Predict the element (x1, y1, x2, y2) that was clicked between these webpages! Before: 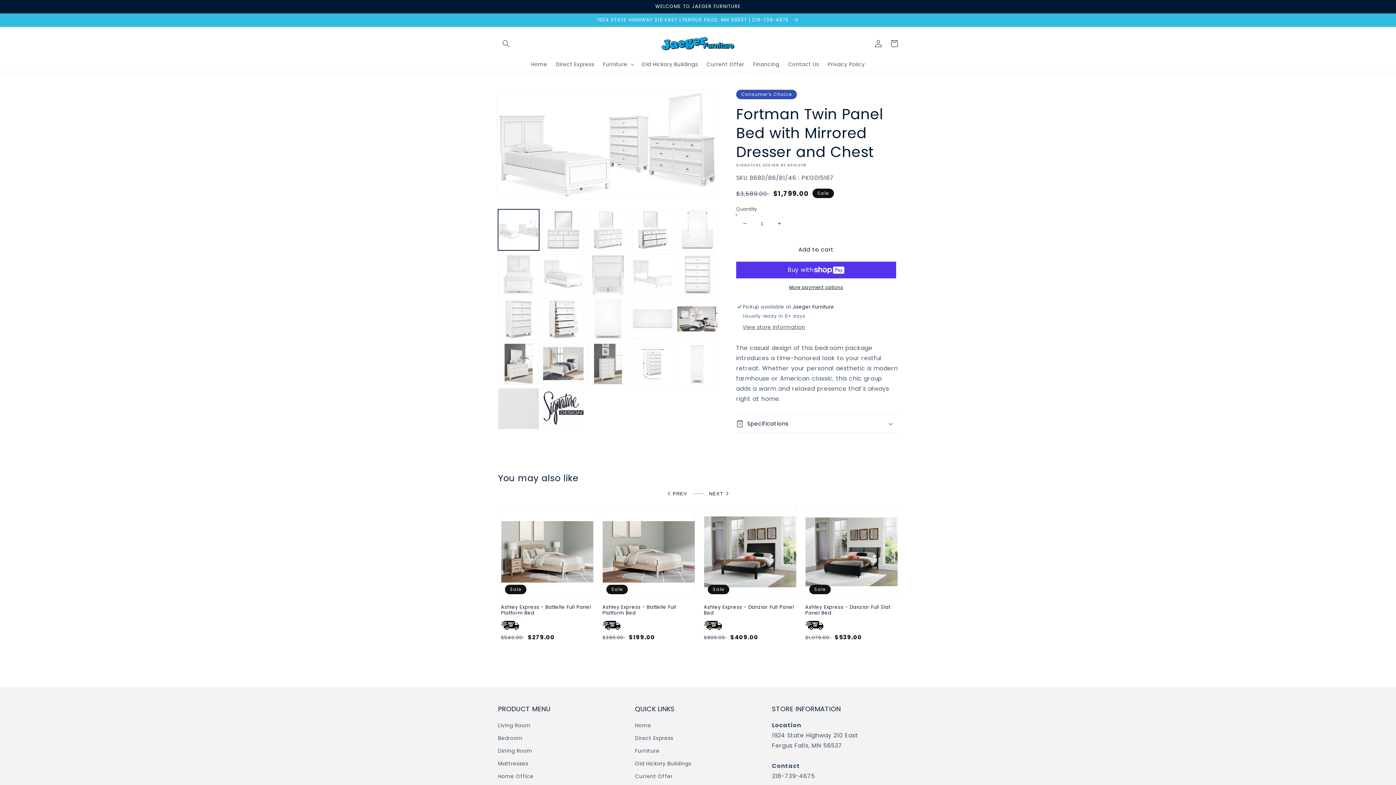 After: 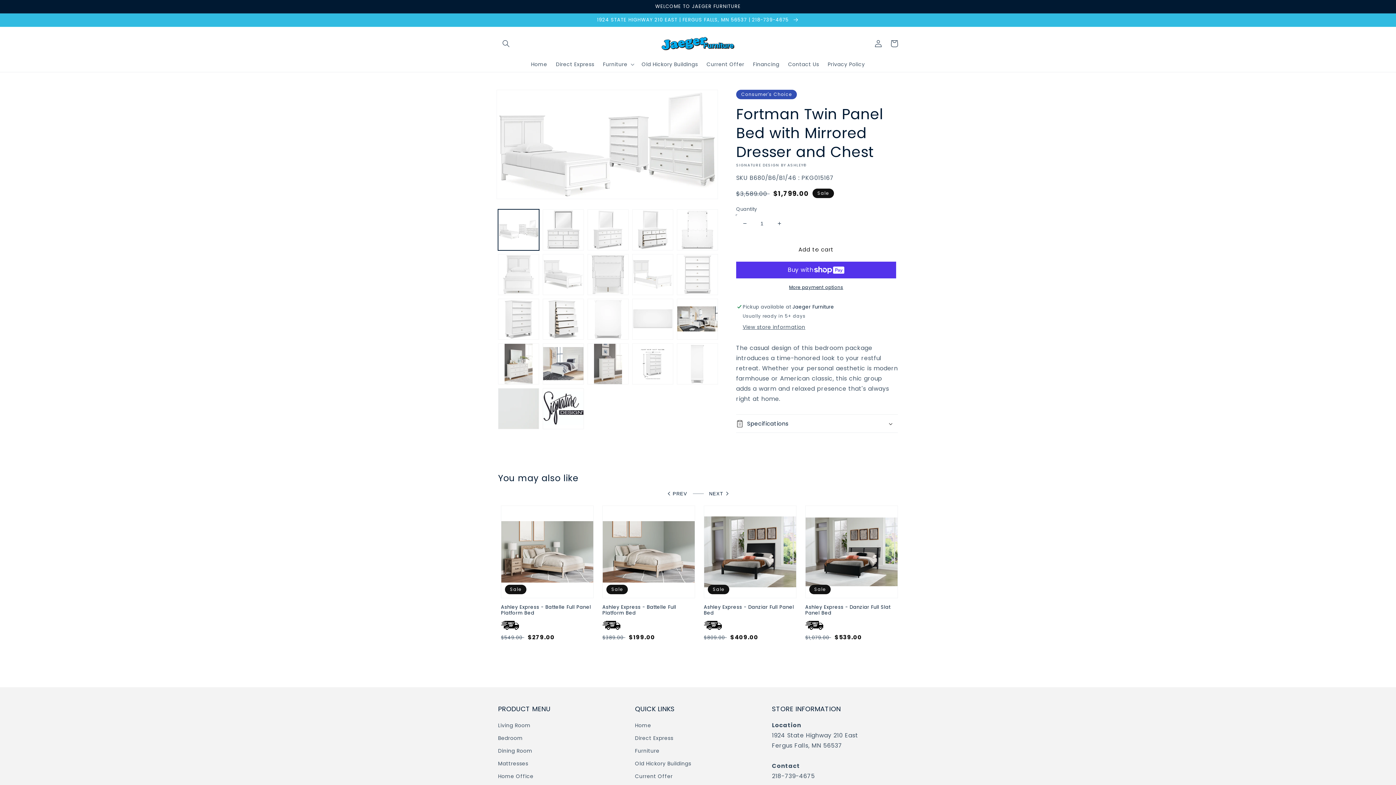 Action: label: Decrease quantity for Fortman Twin Panel Bed with Mirrored Dresser and Chest bbox: (736, 214, 753, 232)